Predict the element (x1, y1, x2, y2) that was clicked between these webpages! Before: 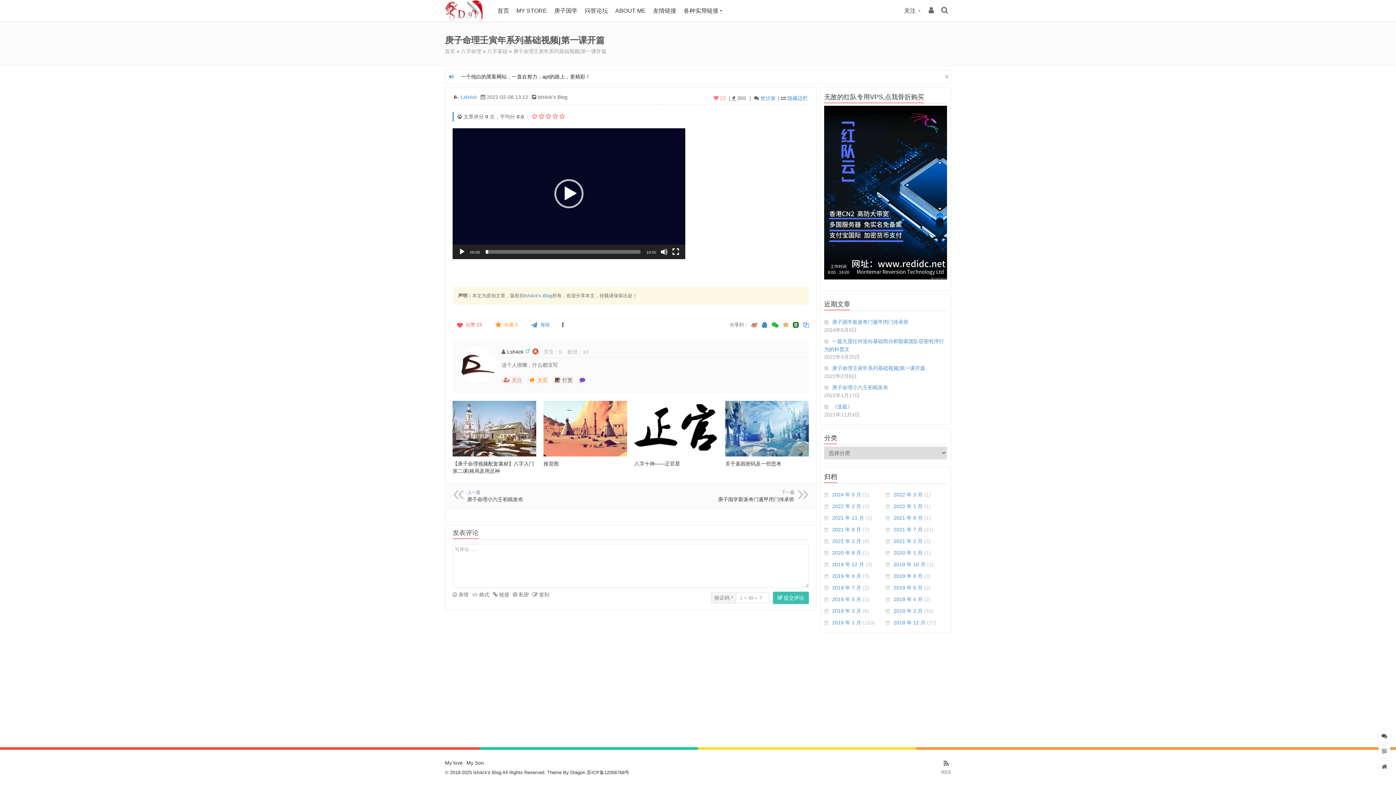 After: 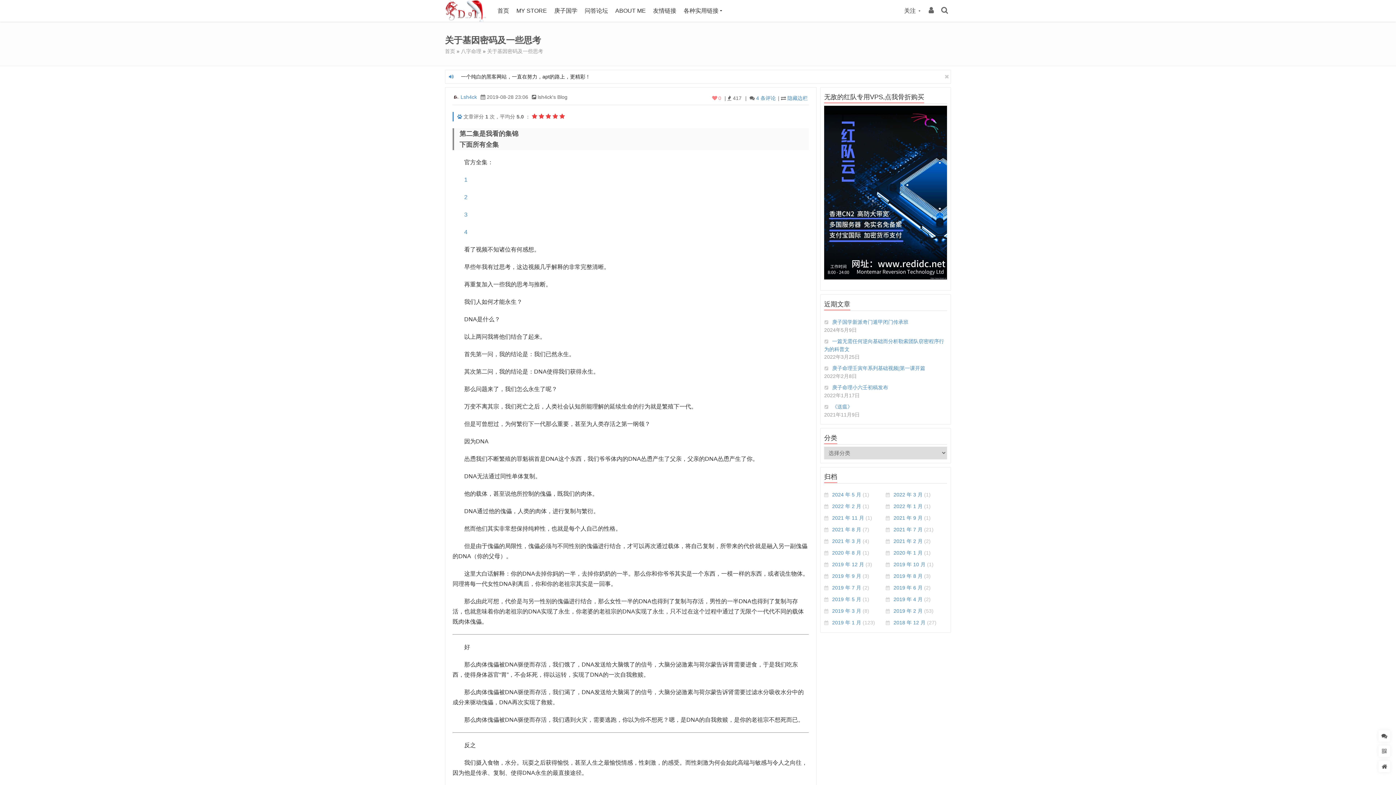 Action: bbox: (725, 461, 781, 467) label: 关于基因密码及一些思考